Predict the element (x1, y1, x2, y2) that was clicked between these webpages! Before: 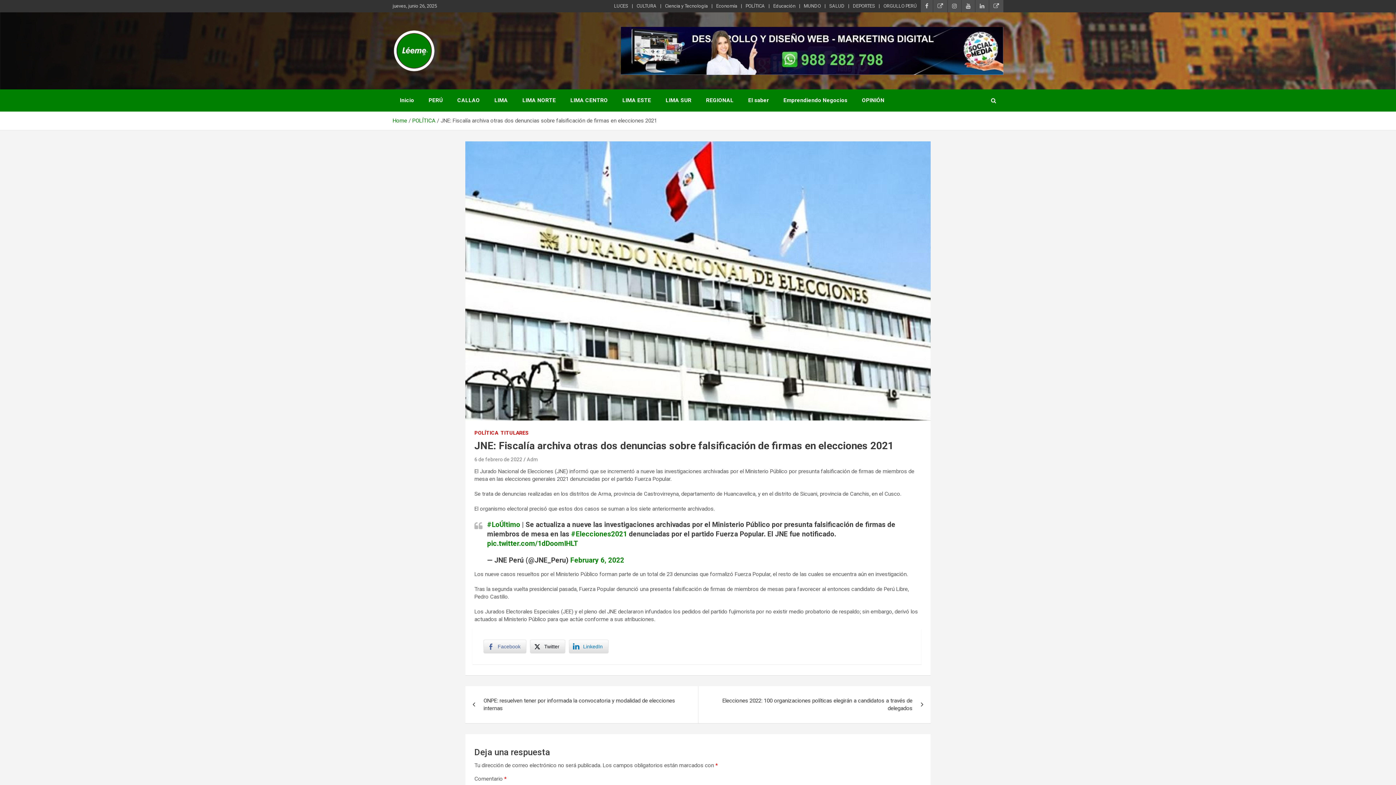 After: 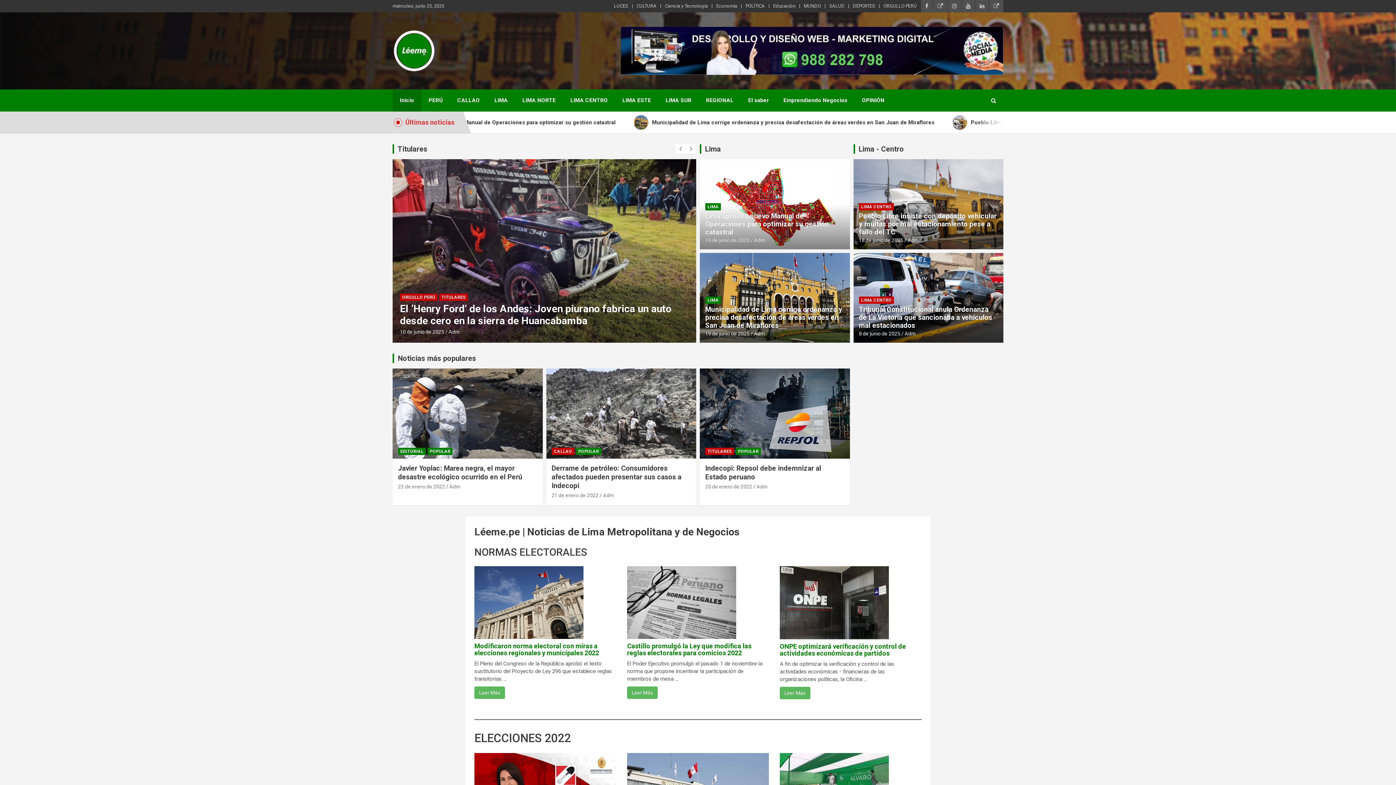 Action: label: Home bbox: (392, 117, 407, 124)